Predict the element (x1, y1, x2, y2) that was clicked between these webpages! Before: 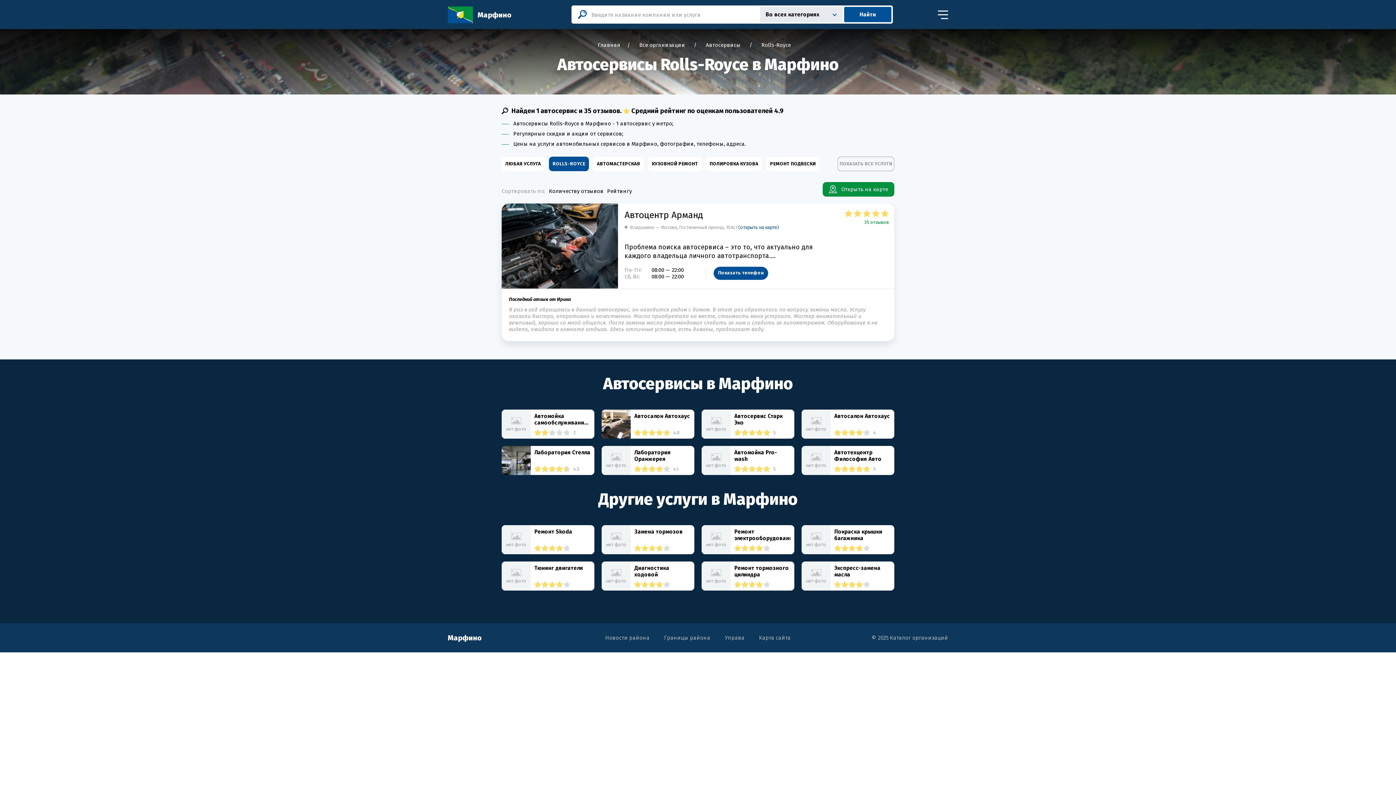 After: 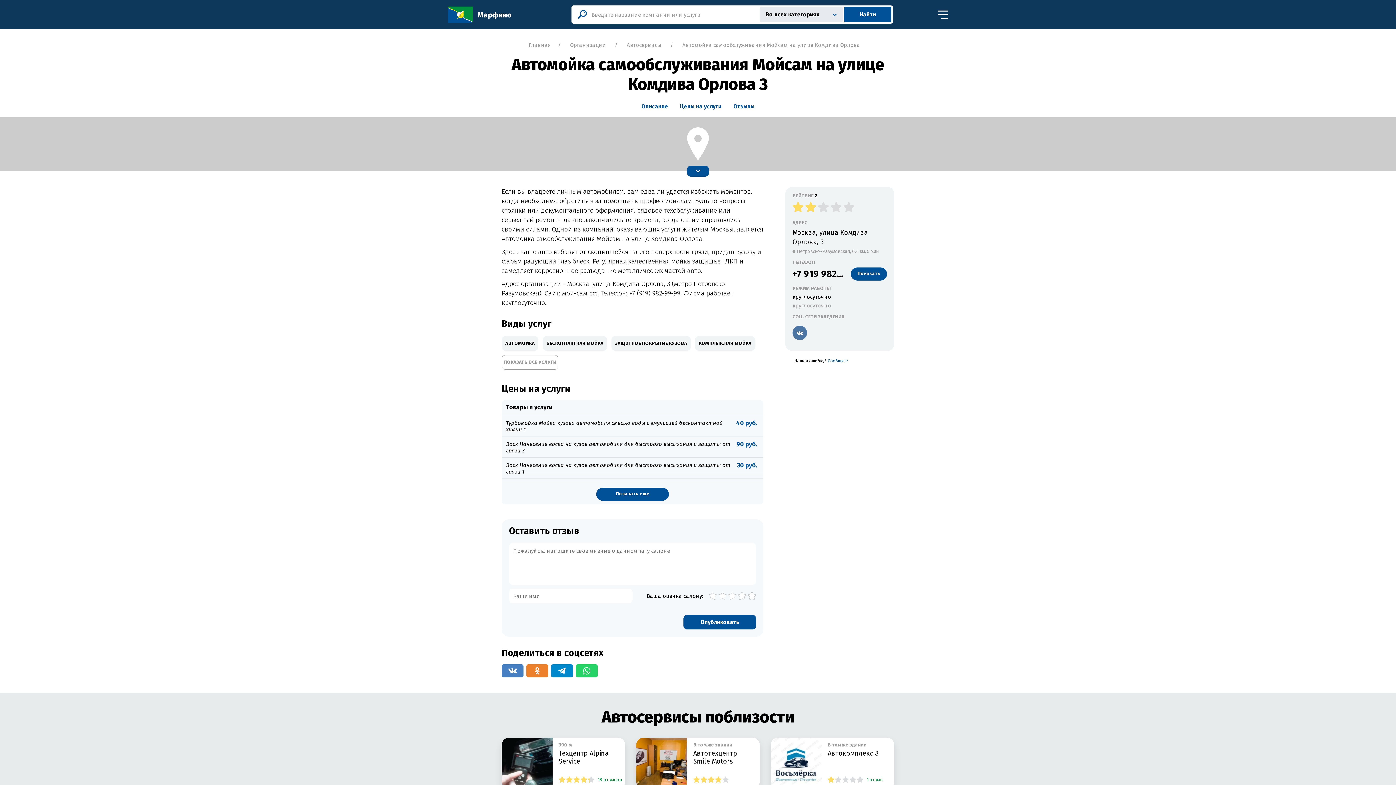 Action: bbox: (534, 413, 590, 426) label: Автомойка самообслуживания Мойсам на улице Комдива Орлова